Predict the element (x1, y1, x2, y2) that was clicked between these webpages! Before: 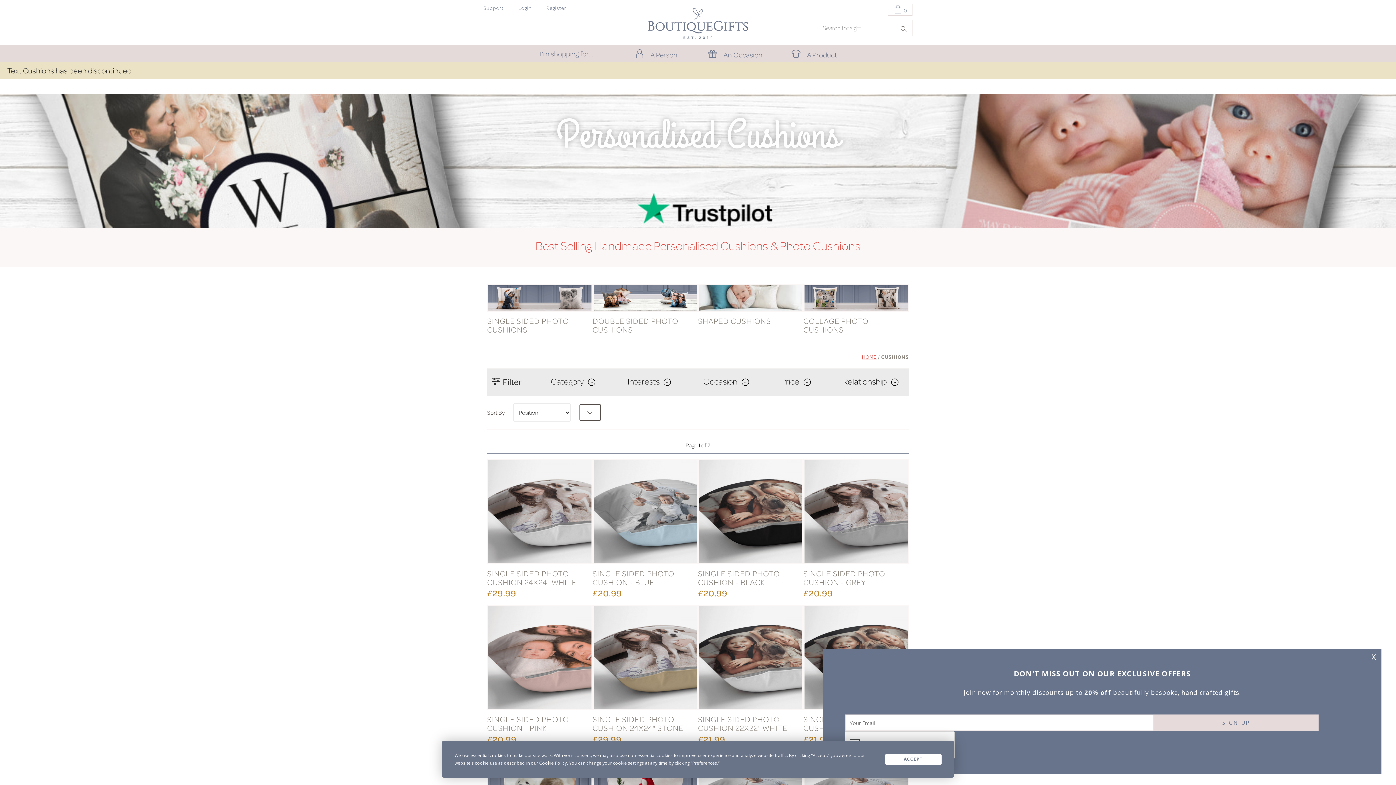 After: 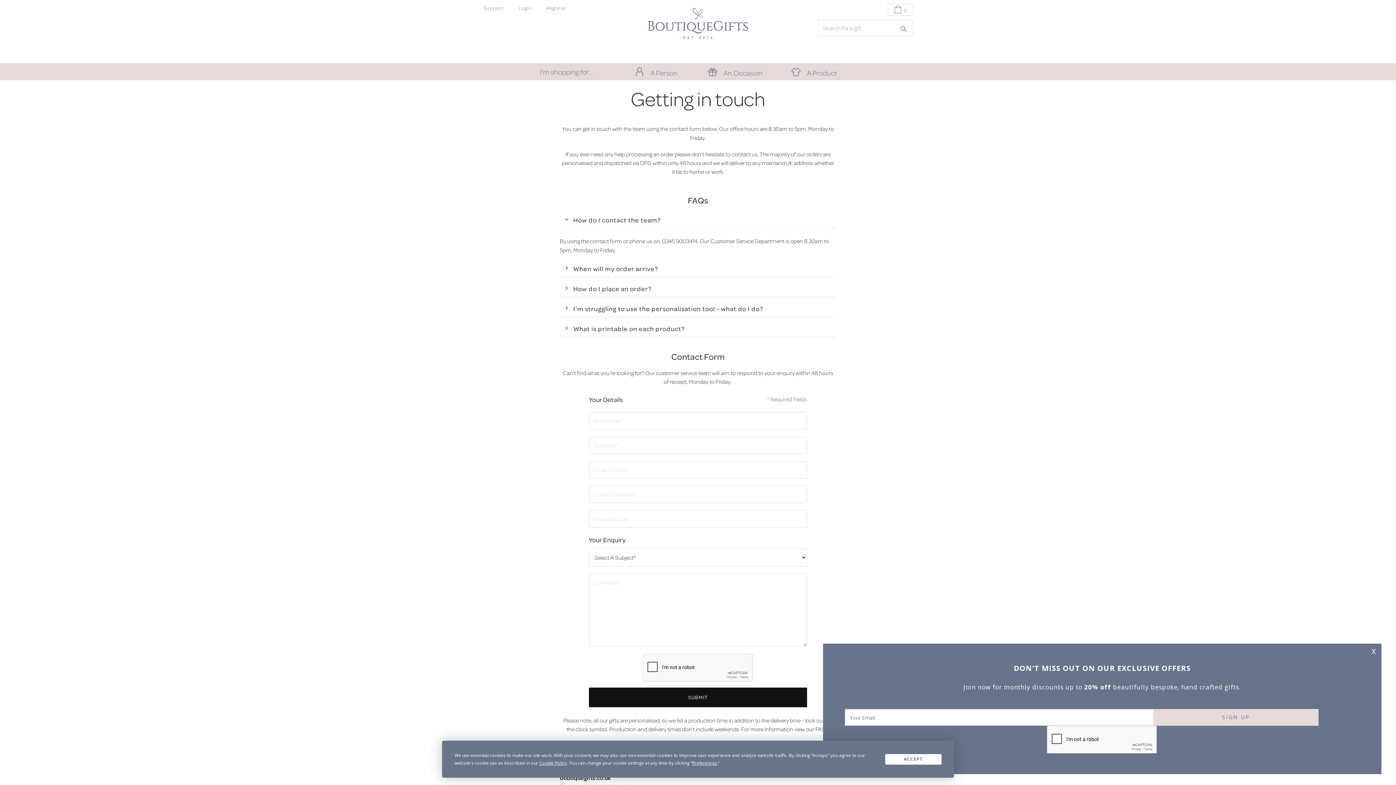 Action: bbox: (483, 4, 504, 11) label: Support